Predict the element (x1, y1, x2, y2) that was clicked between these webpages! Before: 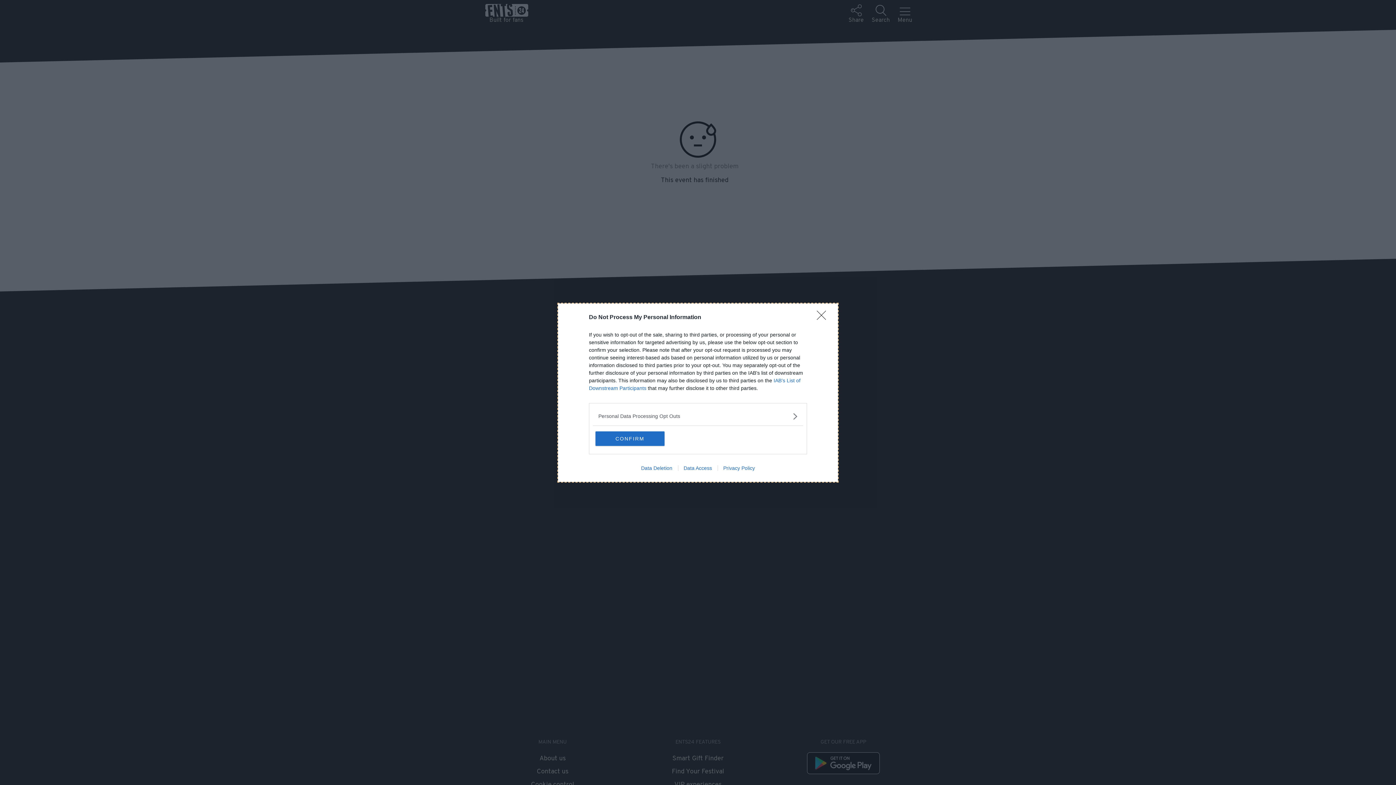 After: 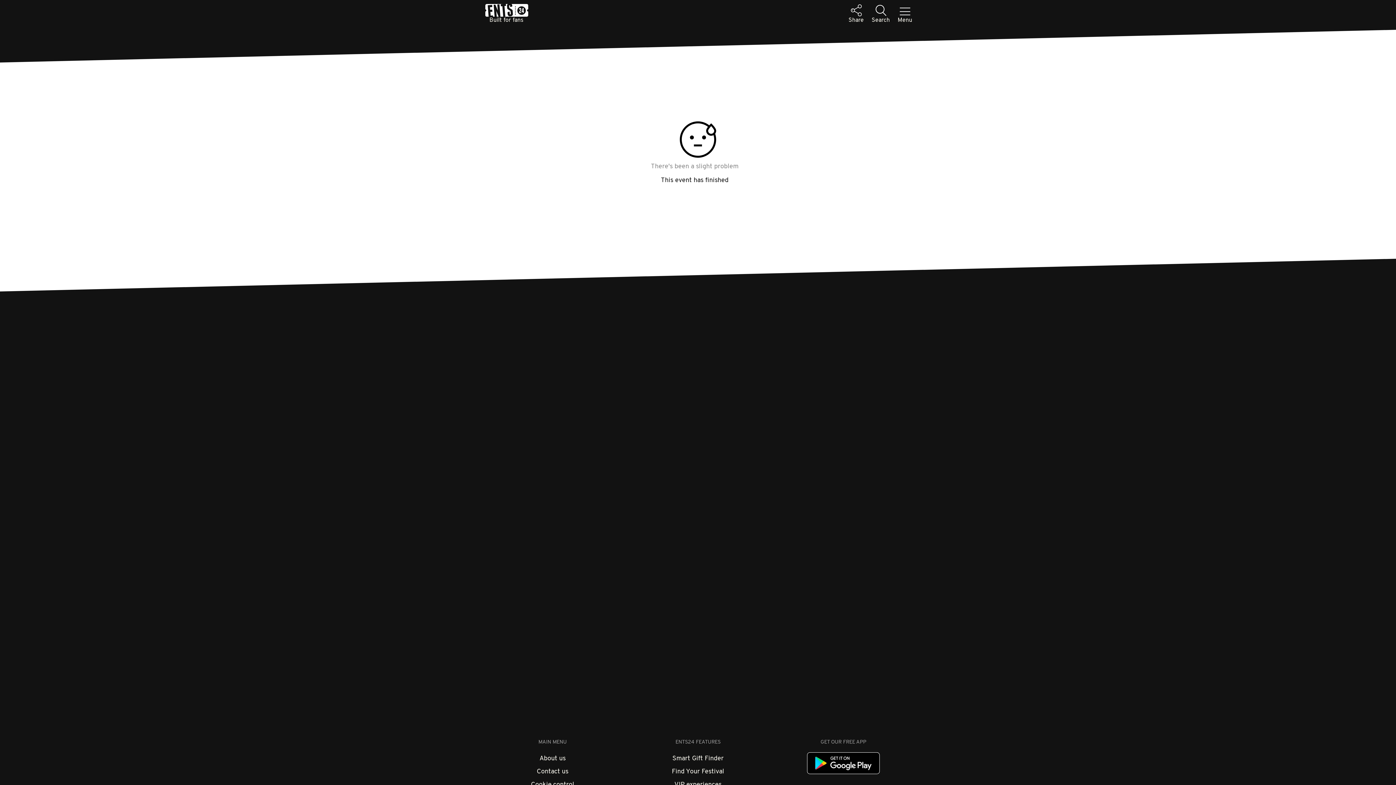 Action: label: CONFIRM bbox: (595, 431, 664, 446)